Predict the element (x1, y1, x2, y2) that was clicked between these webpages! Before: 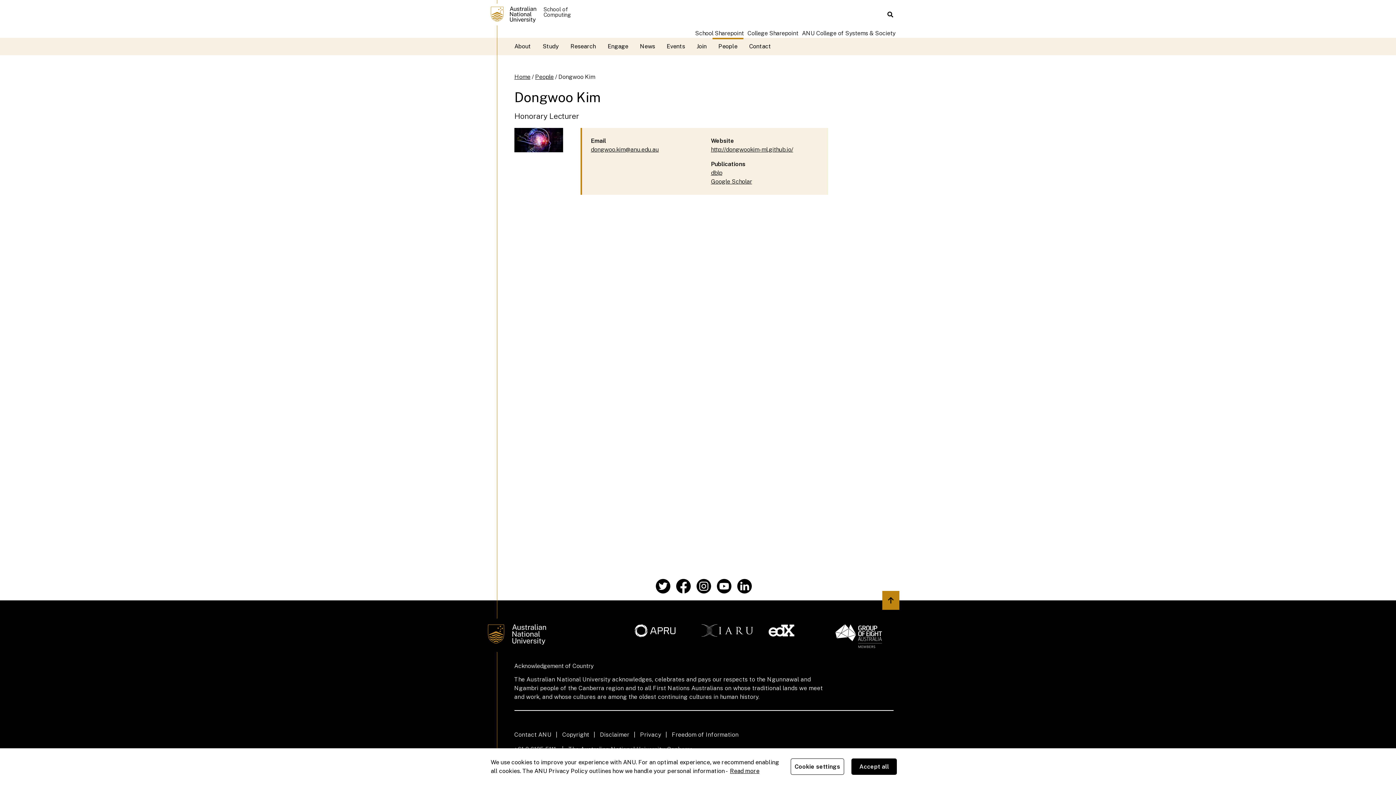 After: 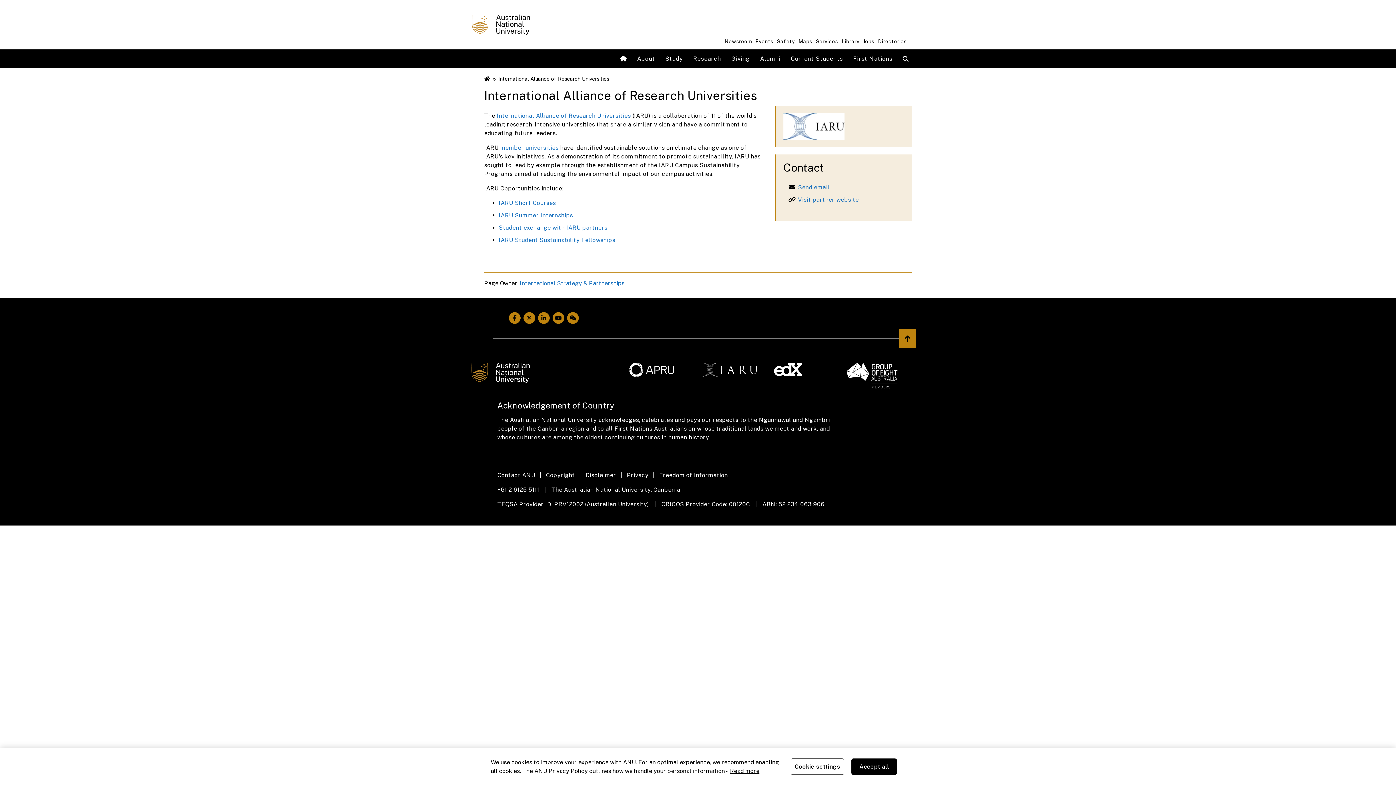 Action: bbox: (701, 624, 759, 637)